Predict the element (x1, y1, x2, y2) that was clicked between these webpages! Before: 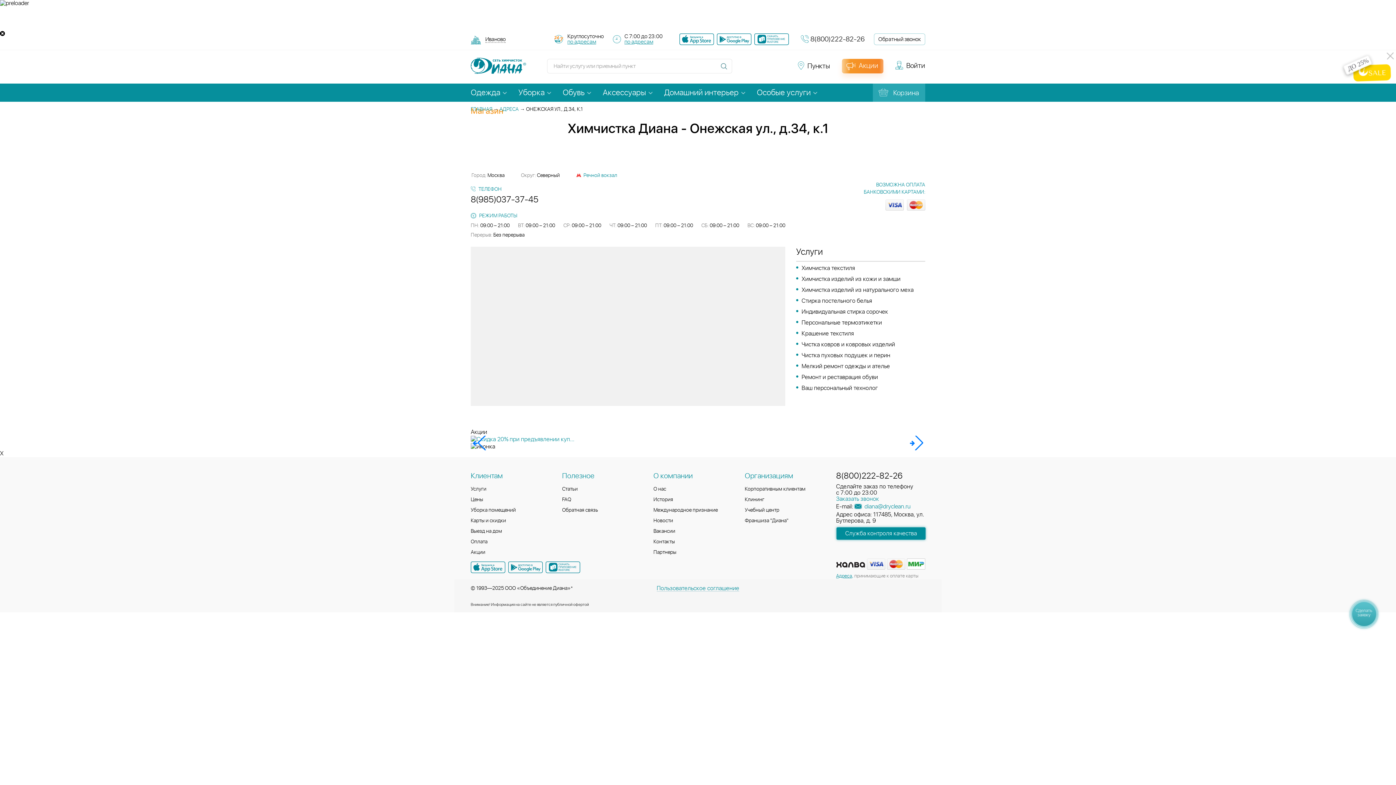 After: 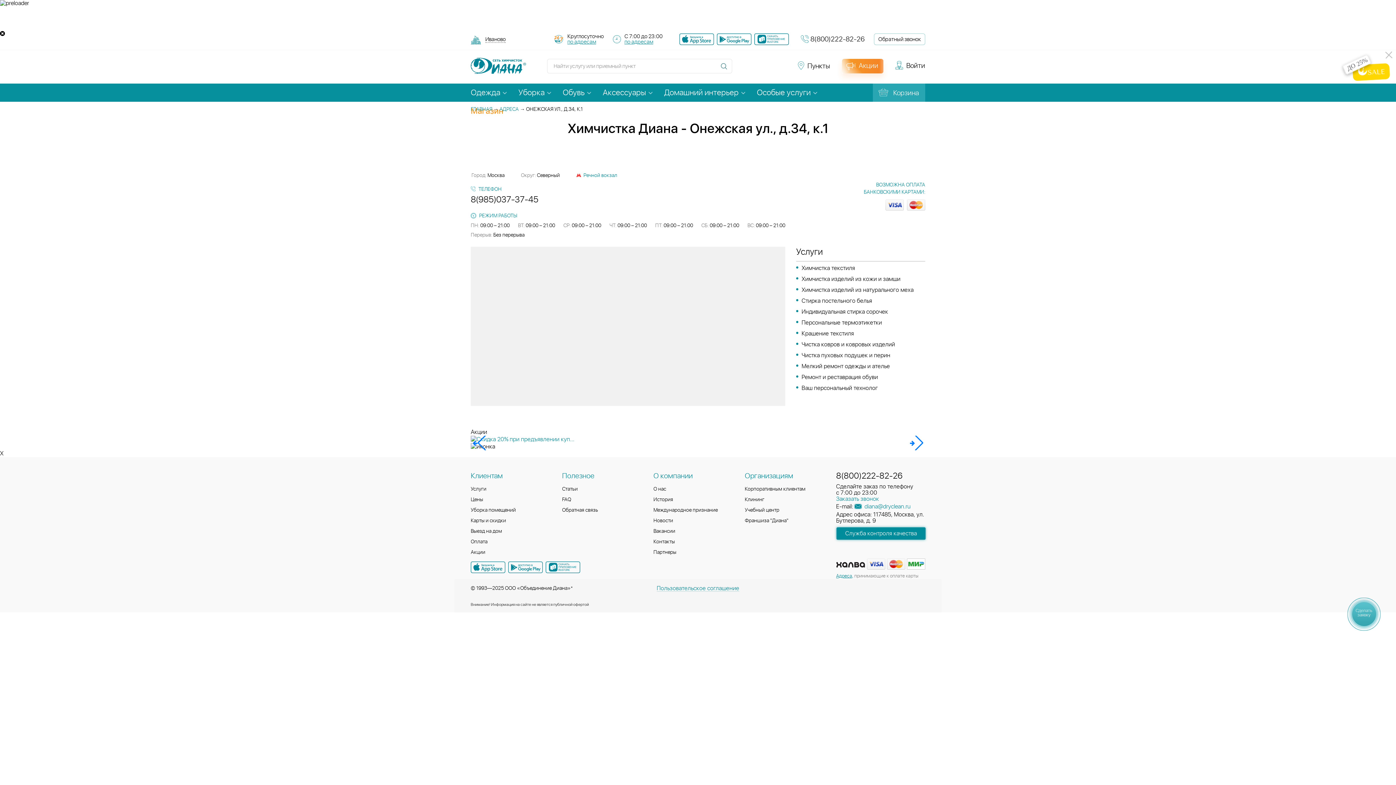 Action: bbox: (849, 552, 862, 558) label:  